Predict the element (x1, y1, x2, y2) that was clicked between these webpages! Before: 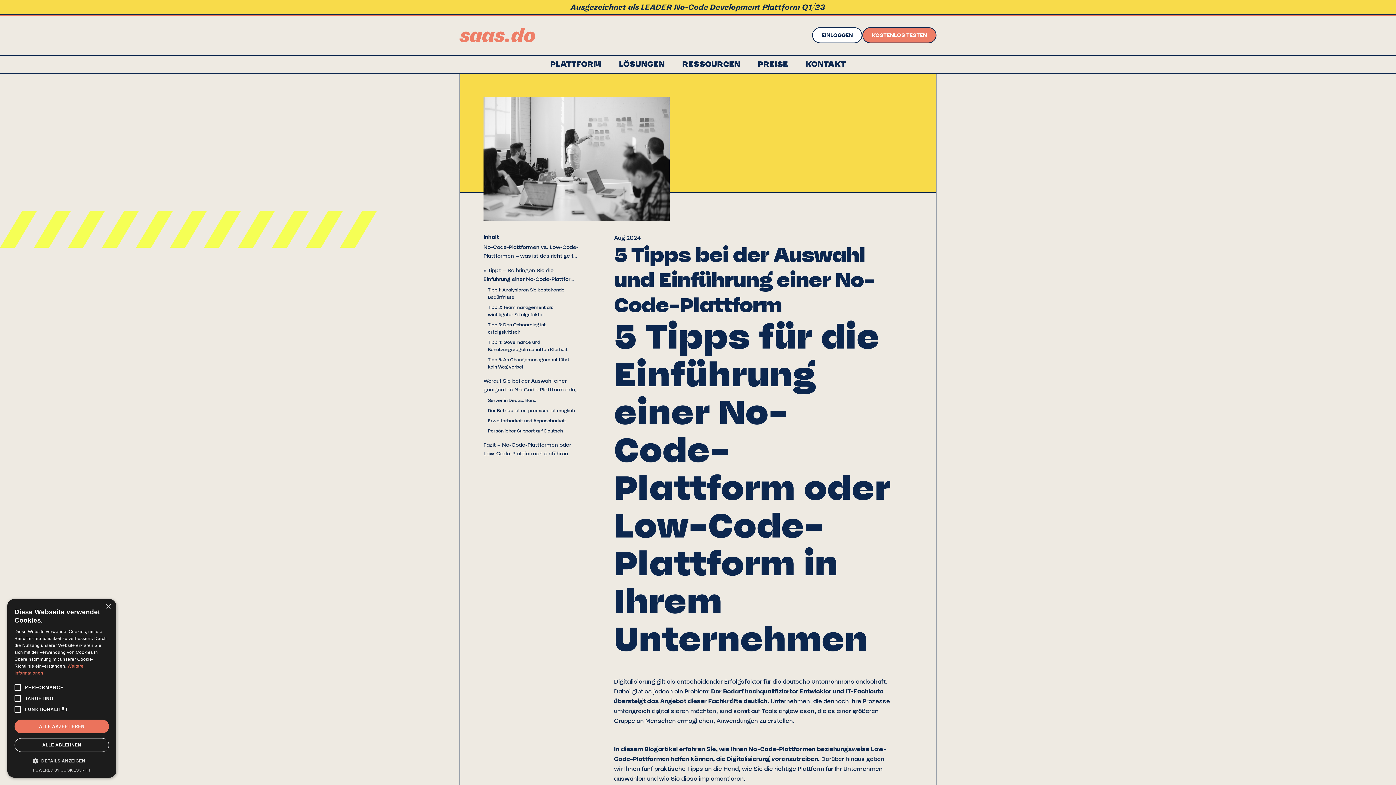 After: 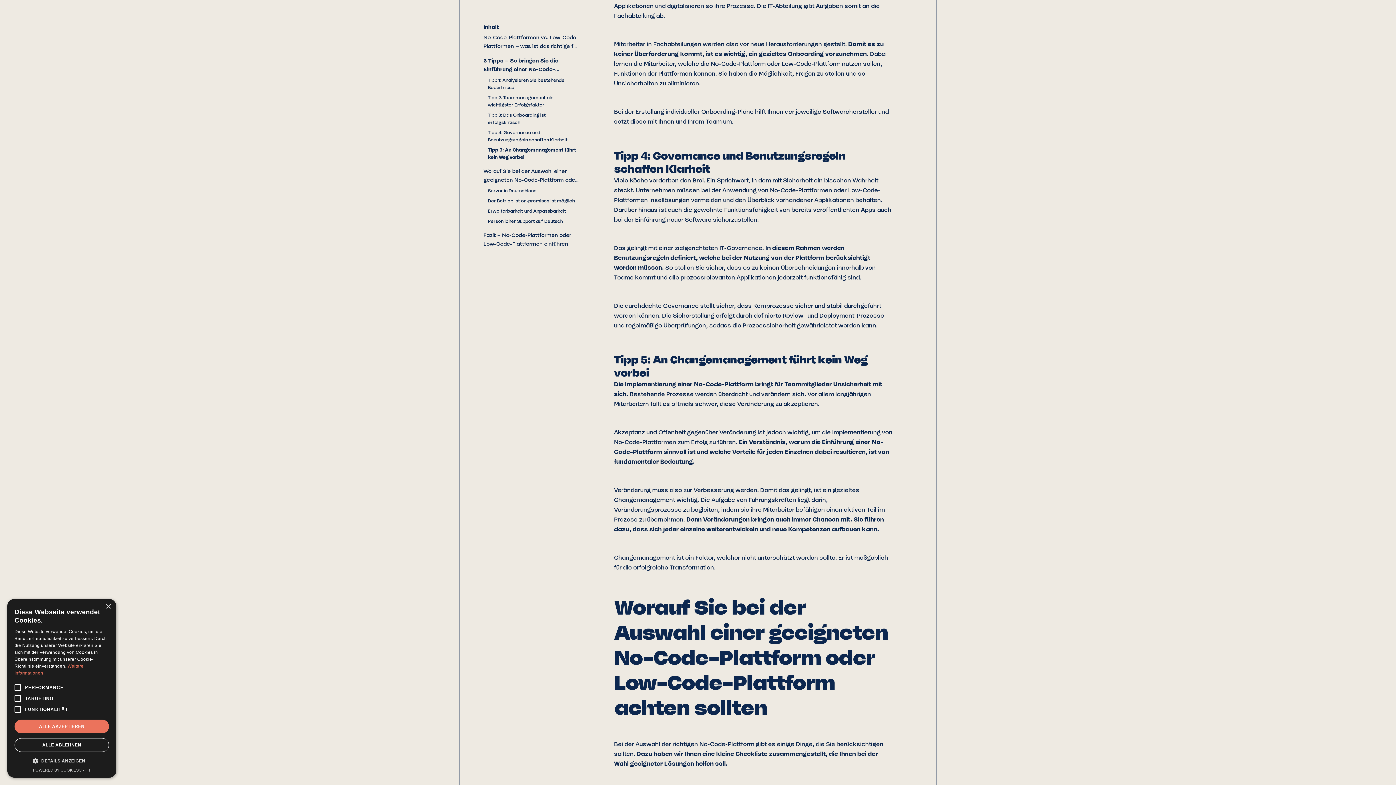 Action: label: Tipp 5: An Changemanagement führt kein Weg vorbei bbox: (488, 356, 578, 371)